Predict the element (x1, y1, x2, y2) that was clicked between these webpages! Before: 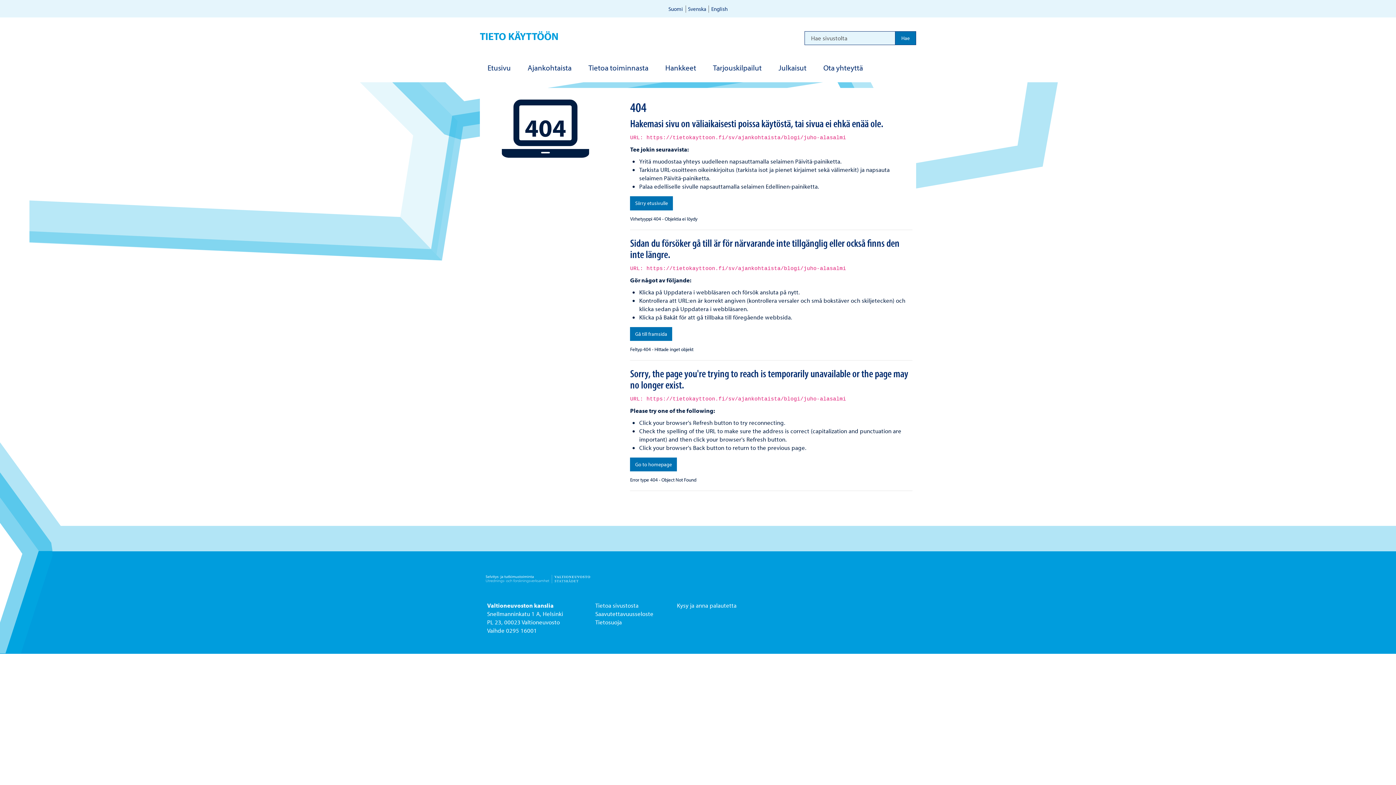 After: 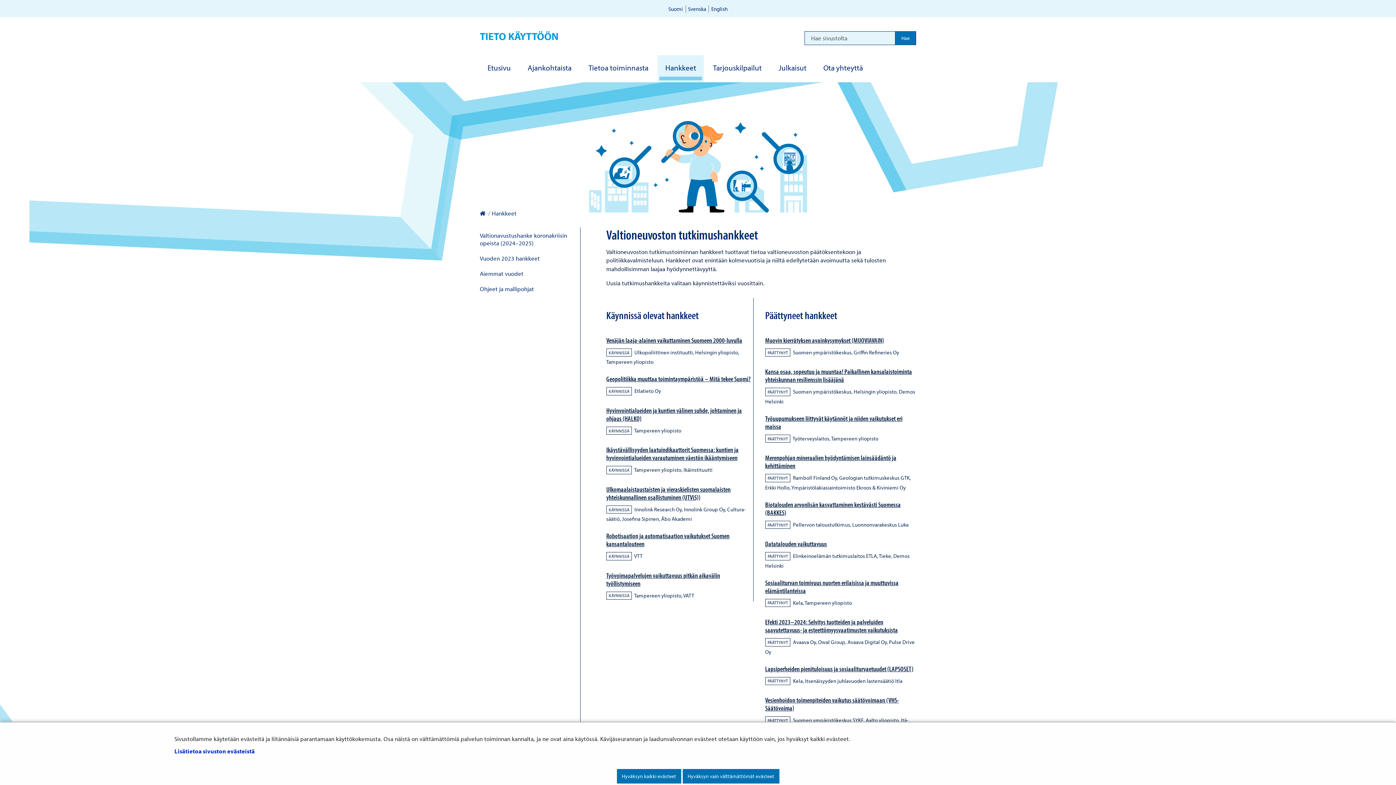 Action: label: Hankkeet bbox: (657, 55, 704, 82)